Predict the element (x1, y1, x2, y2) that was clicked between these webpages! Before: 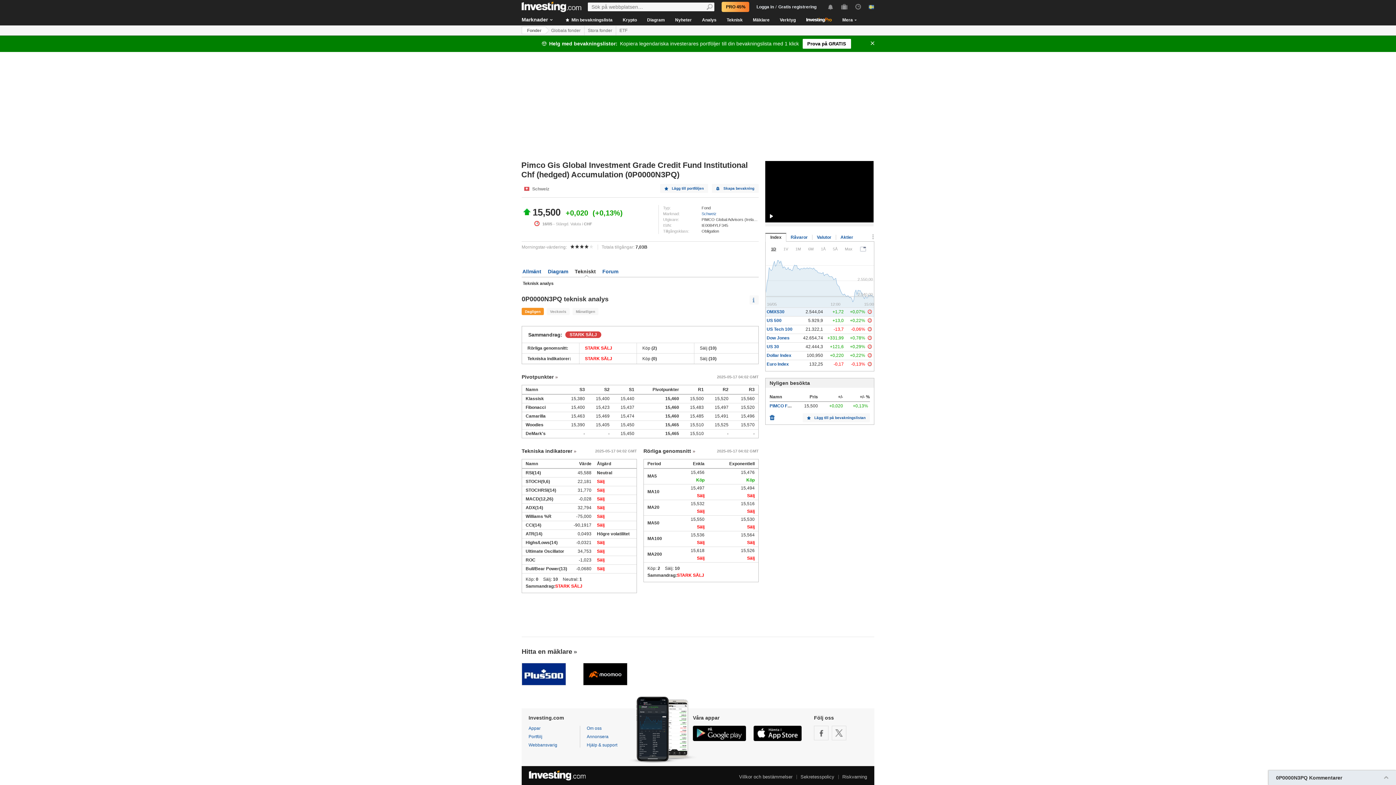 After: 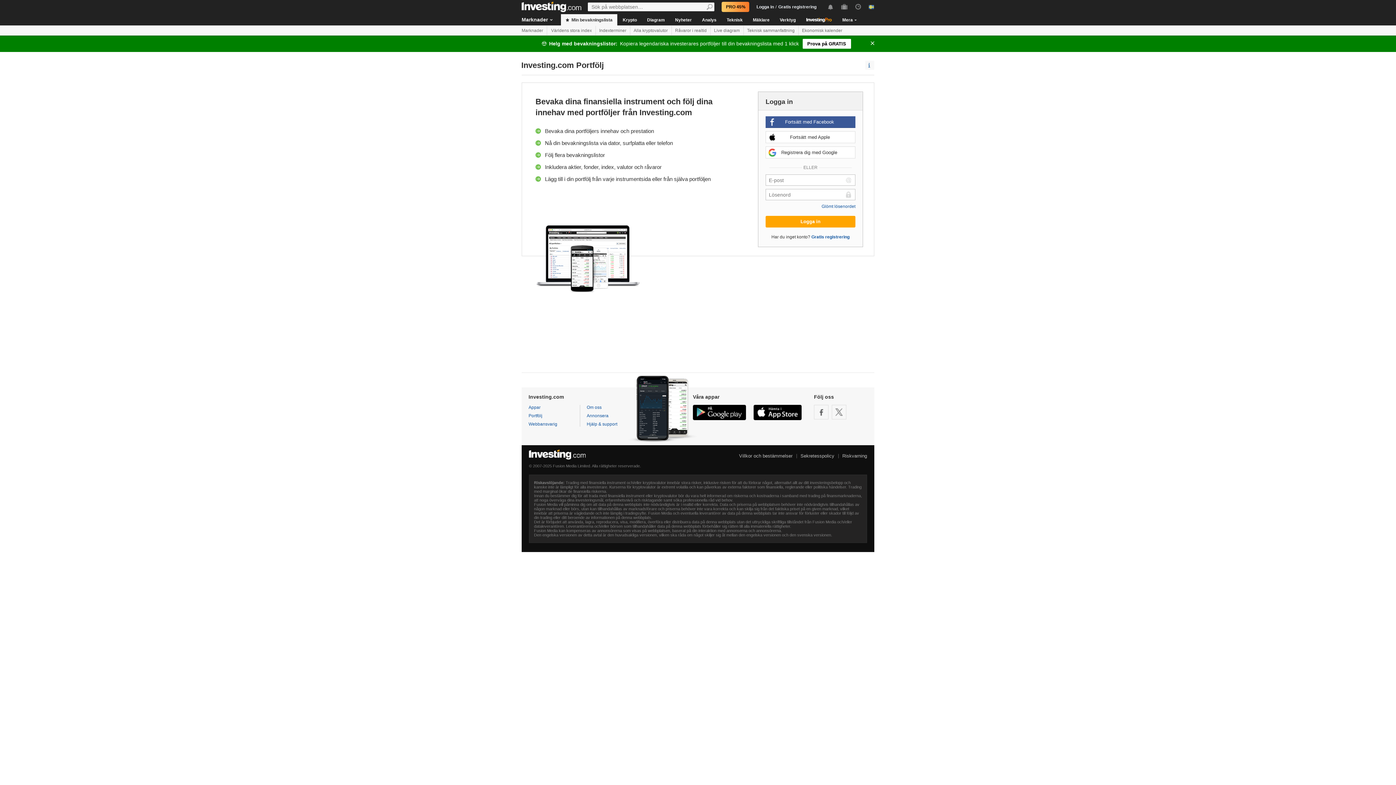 Action: bbox: (528, 734, 542, 739) label: Portfölj